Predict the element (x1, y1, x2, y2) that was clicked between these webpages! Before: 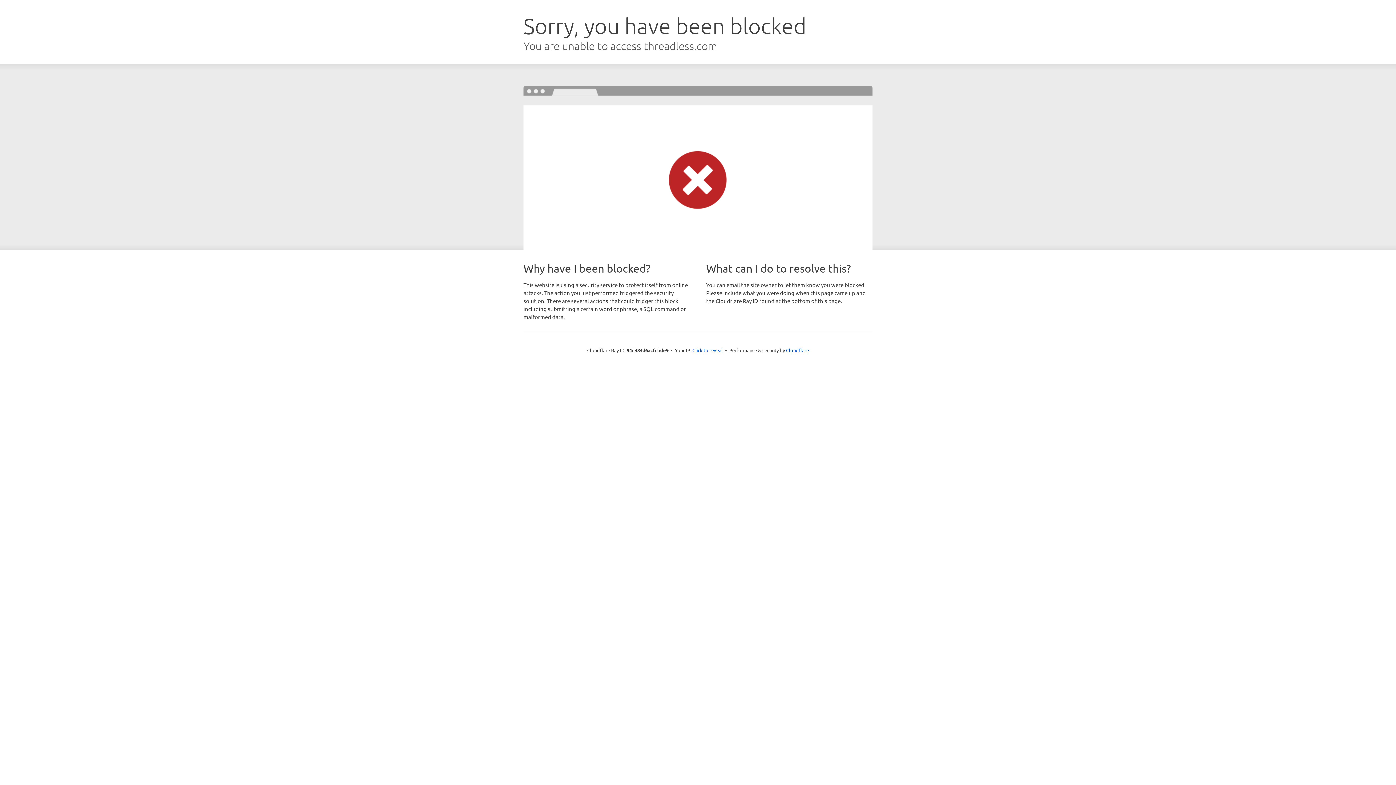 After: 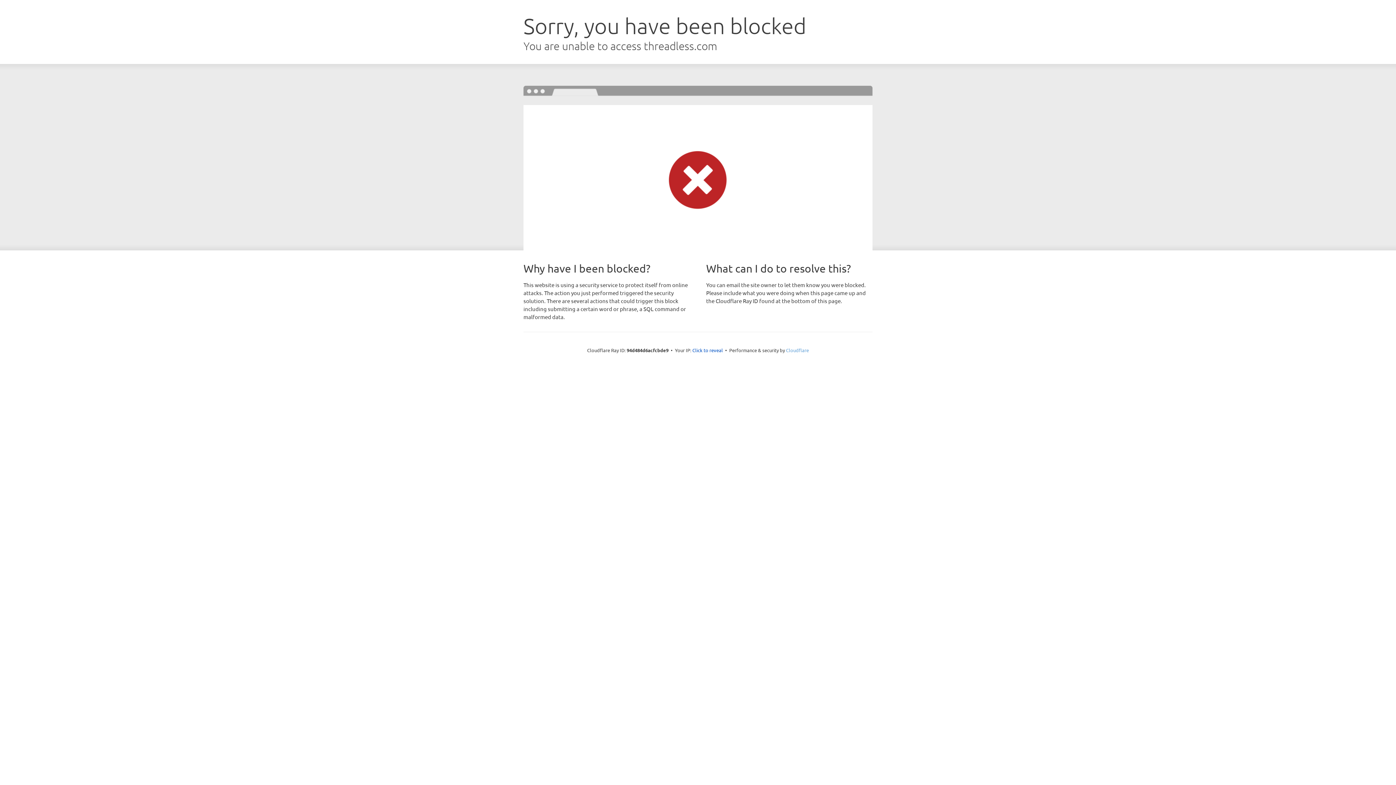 Action: bbox: (786, 347, 809, 353) label: Cloudflare